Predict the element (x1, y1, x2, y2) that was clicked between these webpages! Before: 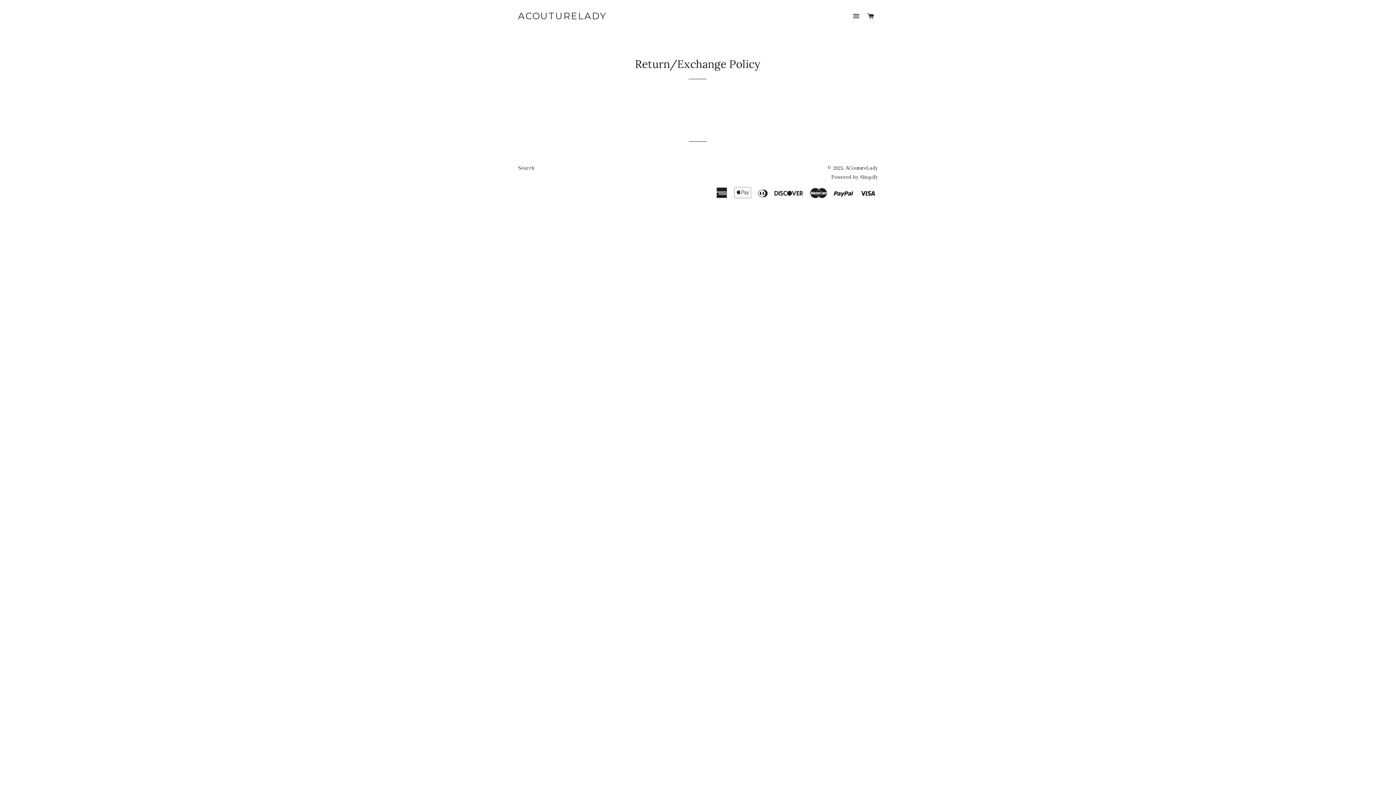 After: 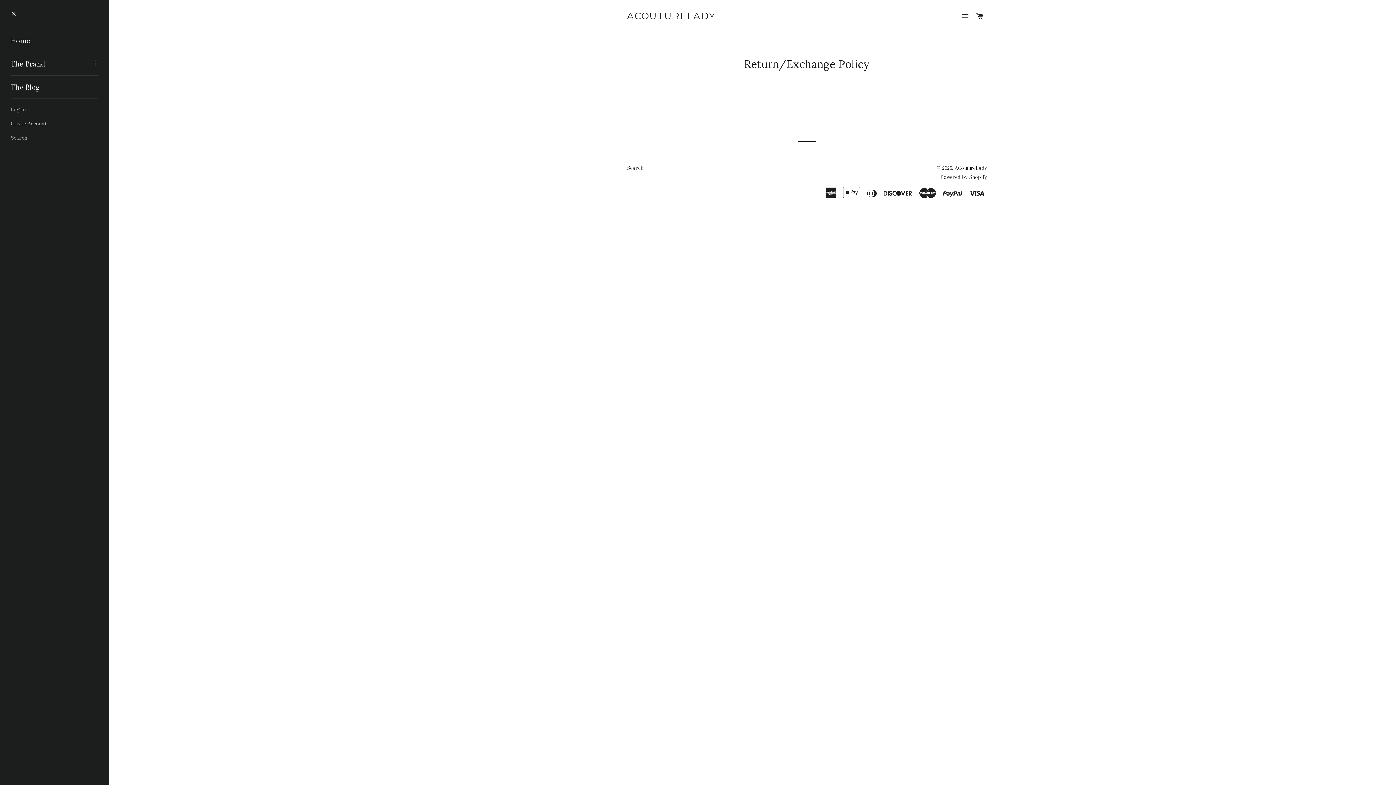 Action: label: SITE NAVIGATION bbox: (850, 5, 863, 27)